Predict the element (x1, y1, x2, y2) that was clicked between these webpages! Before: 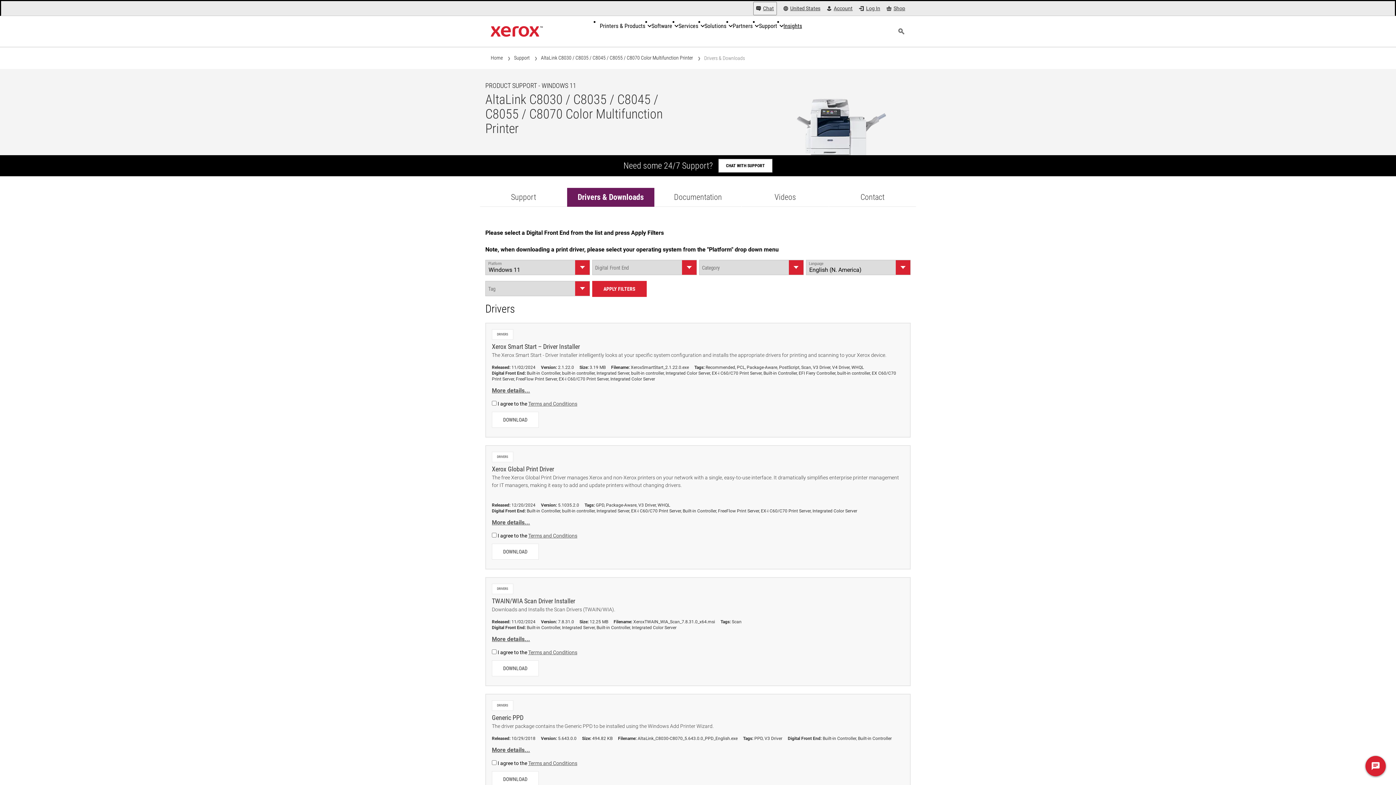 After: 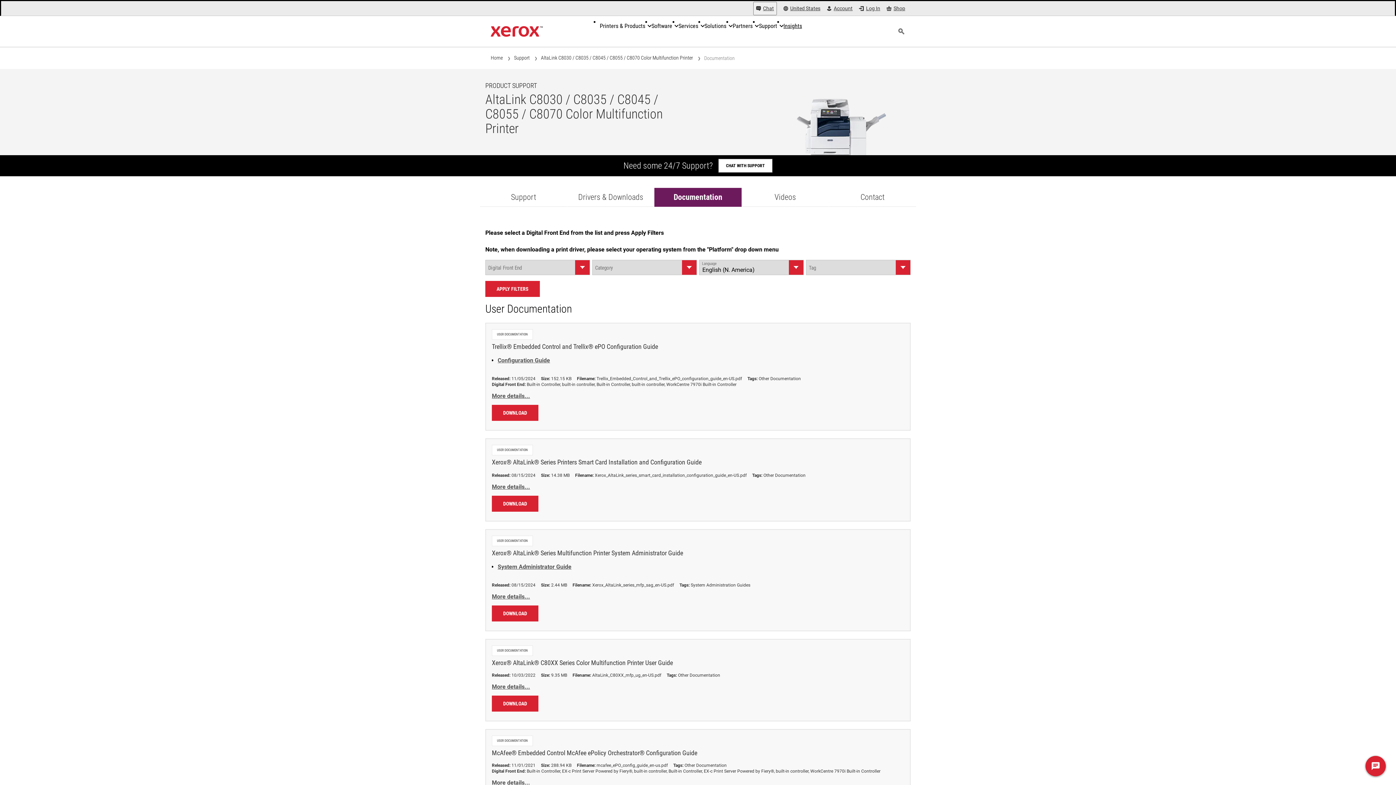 Action: label: Documentation bbox: (654, 188, 741, 206)